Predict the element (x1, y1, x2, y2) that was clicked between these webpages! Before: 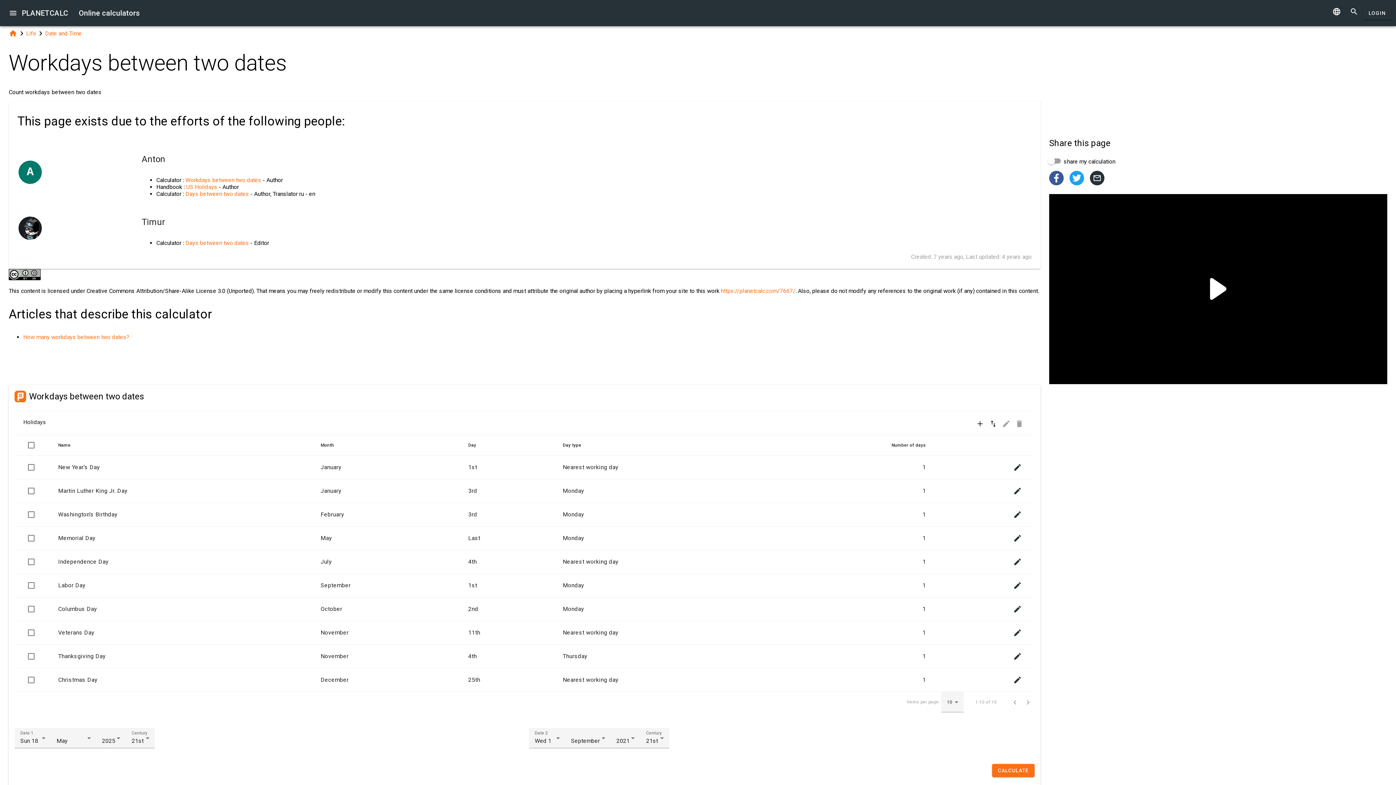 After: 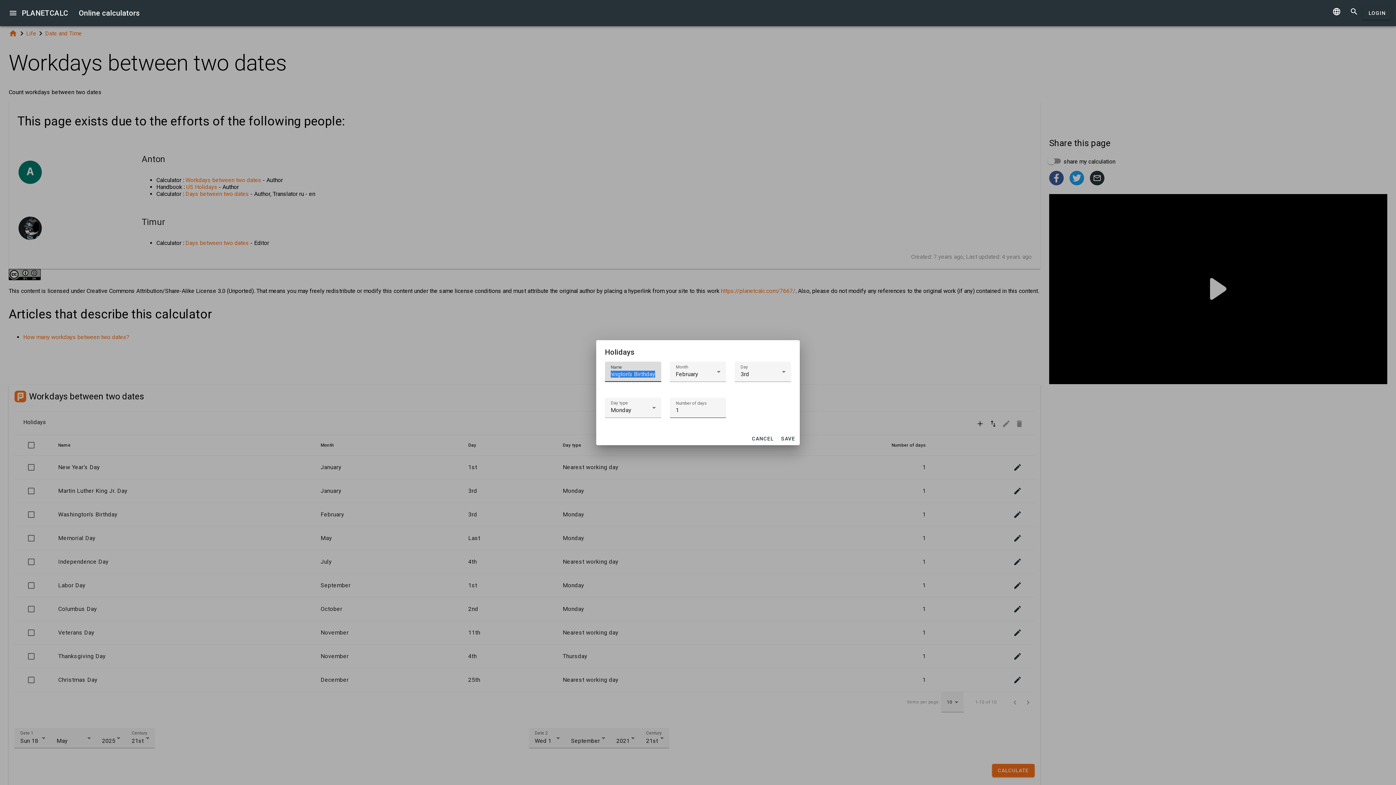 Action: label:  bbox: (1011, 508, 1024, 521)